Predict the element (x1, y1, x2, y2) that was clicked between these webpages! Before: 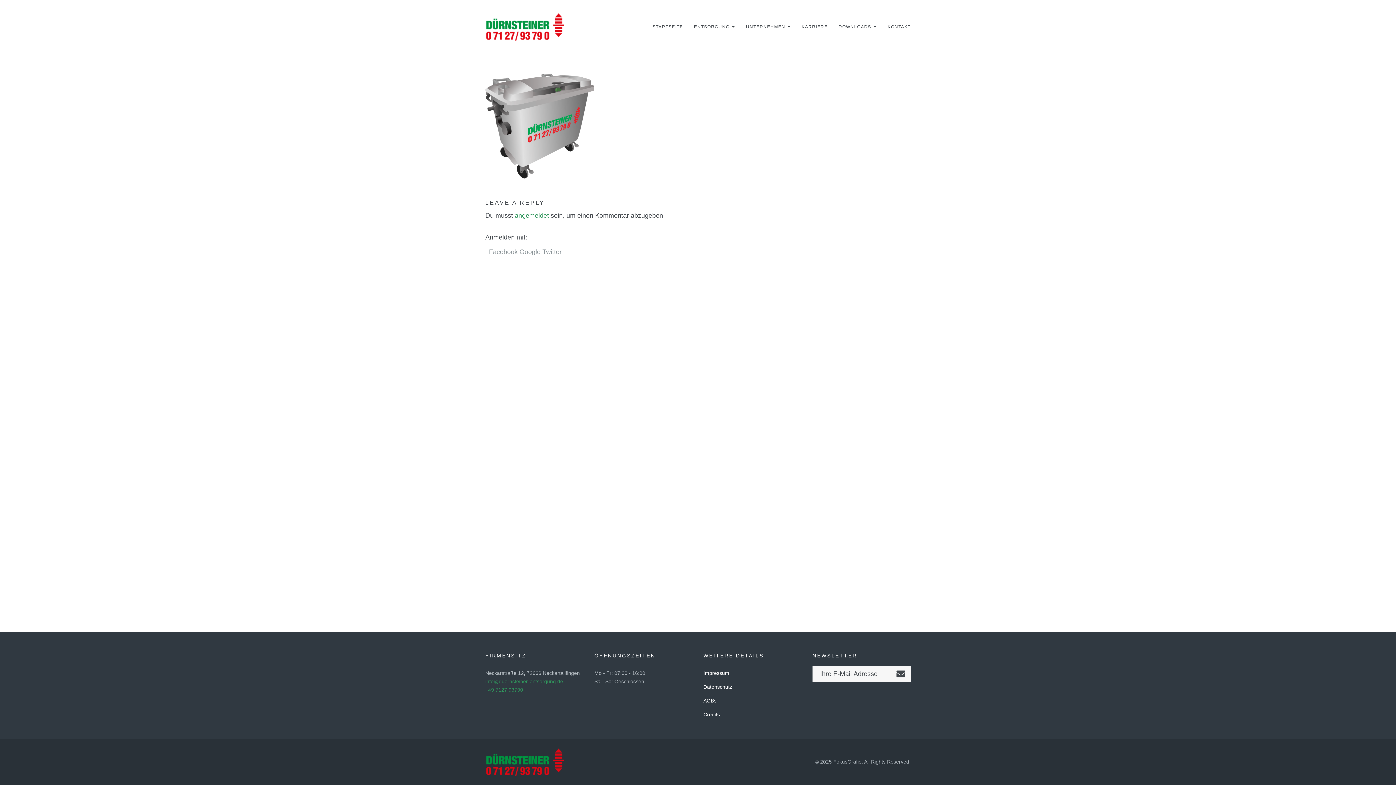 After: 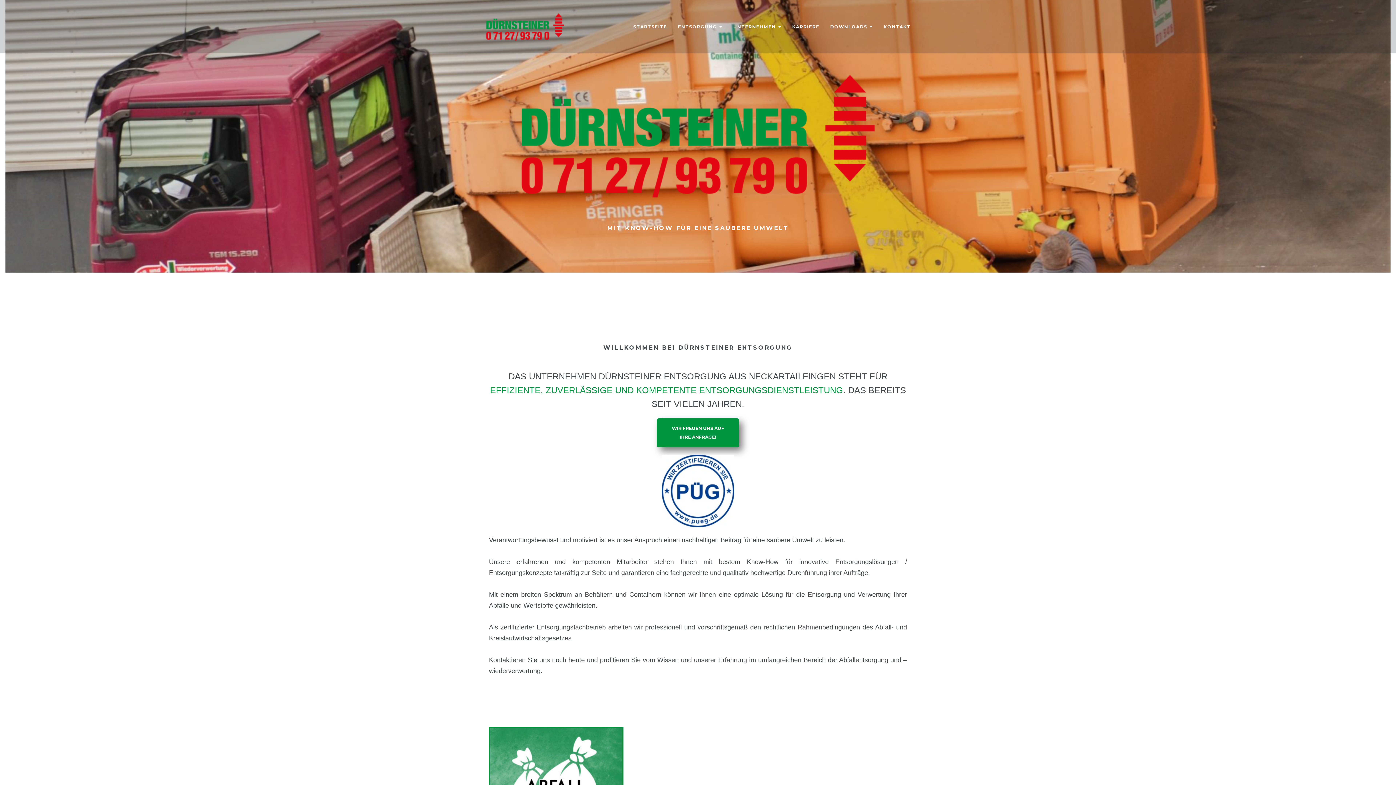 Action: bbox: (485, 749, 565, 755)